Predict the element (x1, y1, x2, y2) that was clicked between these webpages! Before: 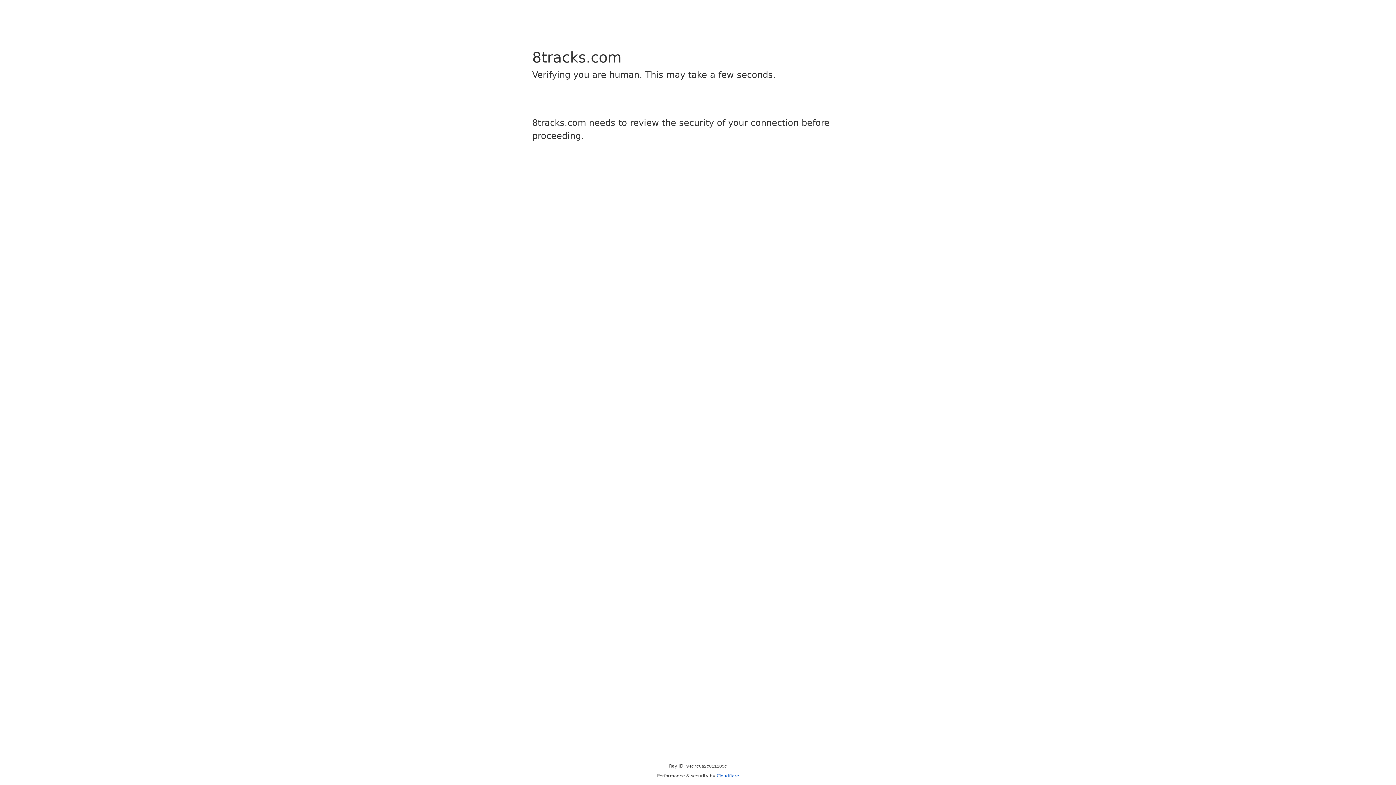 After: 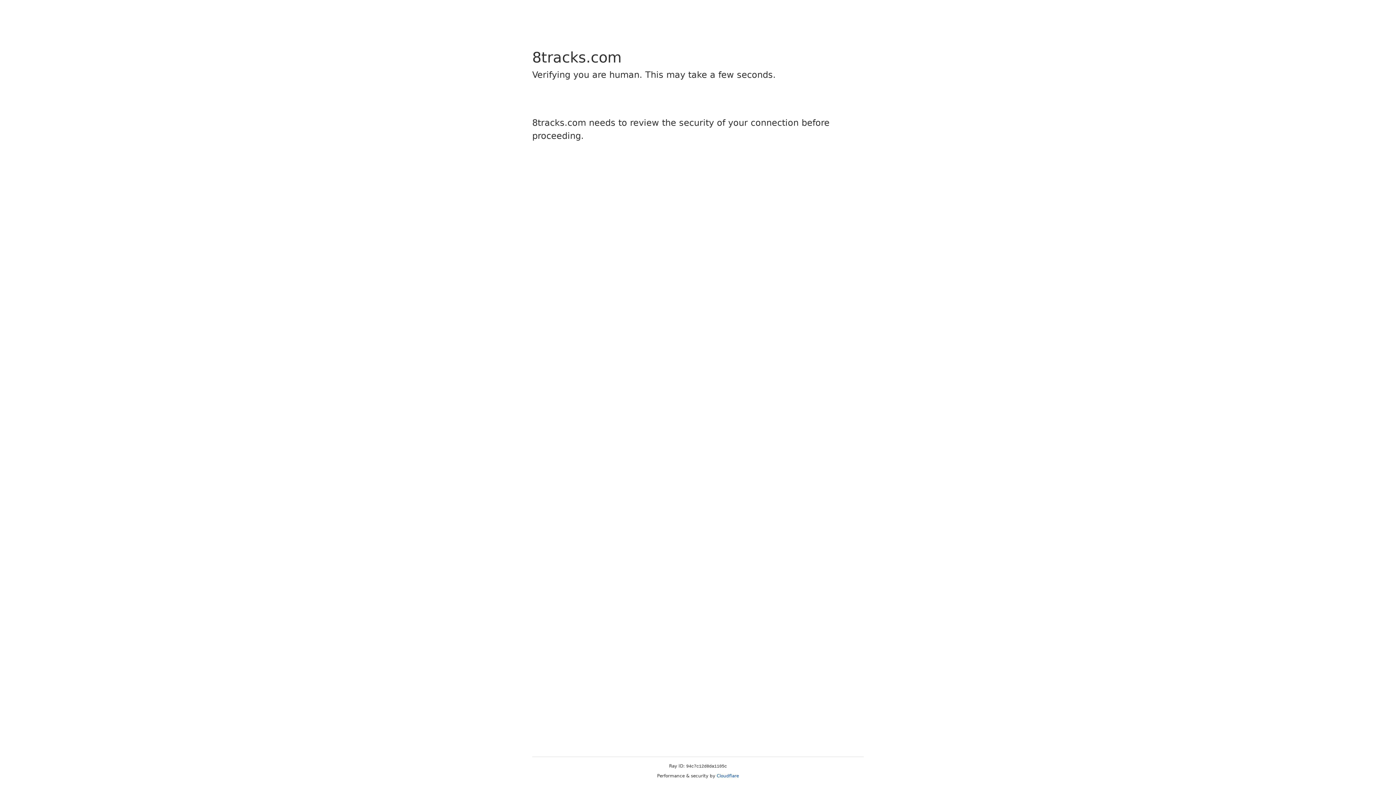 Action: bbox: (716, 773, 739, 778) label: Cloudflare